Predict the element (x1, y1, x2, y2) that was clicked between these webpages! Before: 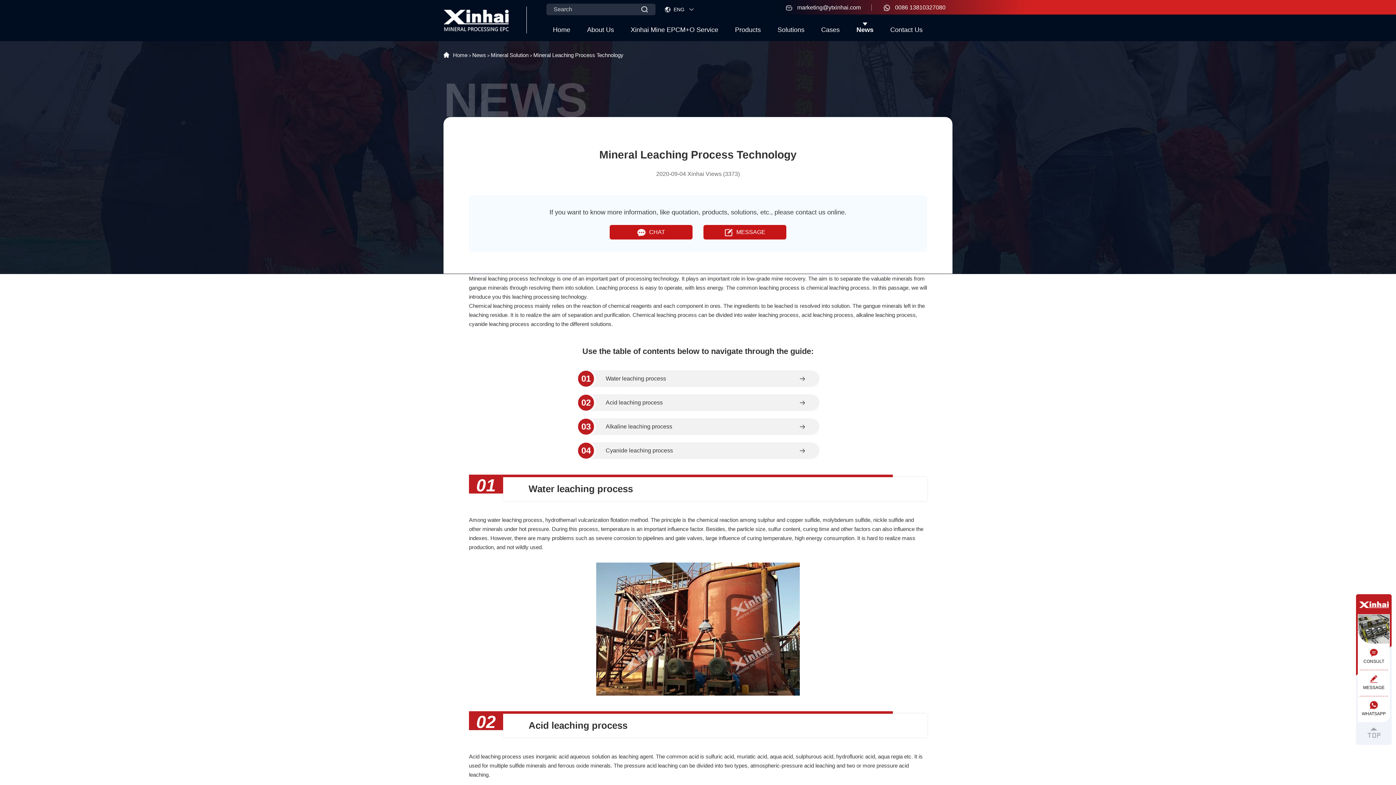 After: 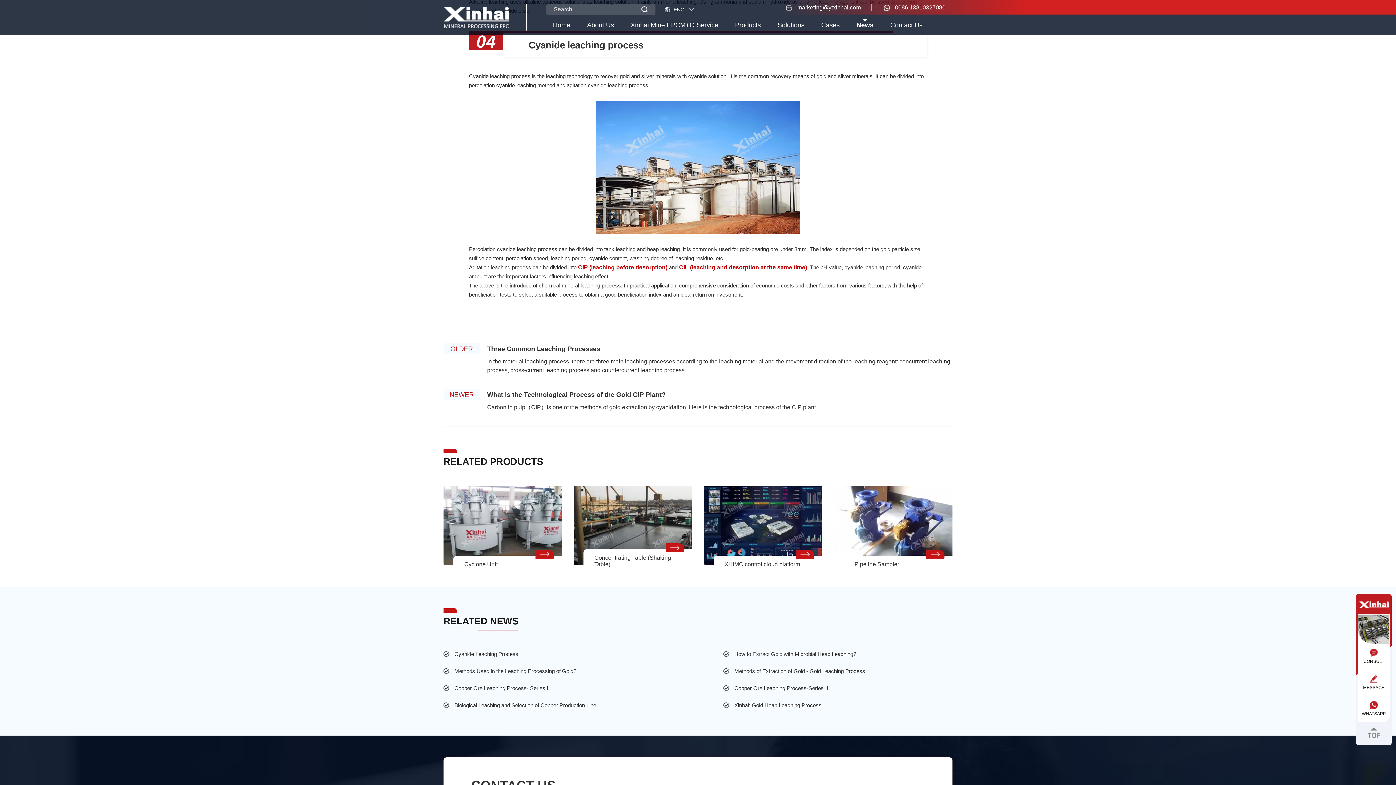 Action: label: 03
Alkaline leaching process bbox: (605, 418, 794, 435)